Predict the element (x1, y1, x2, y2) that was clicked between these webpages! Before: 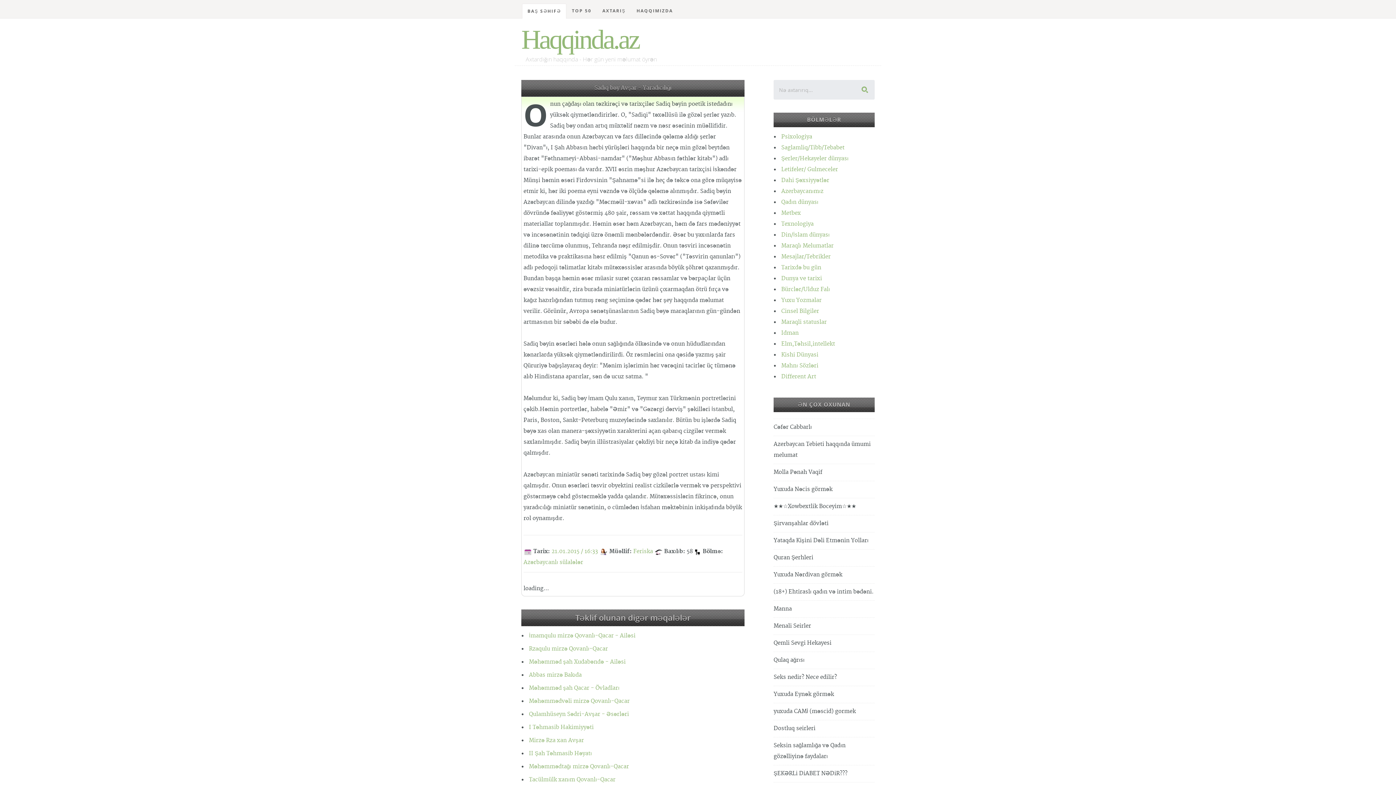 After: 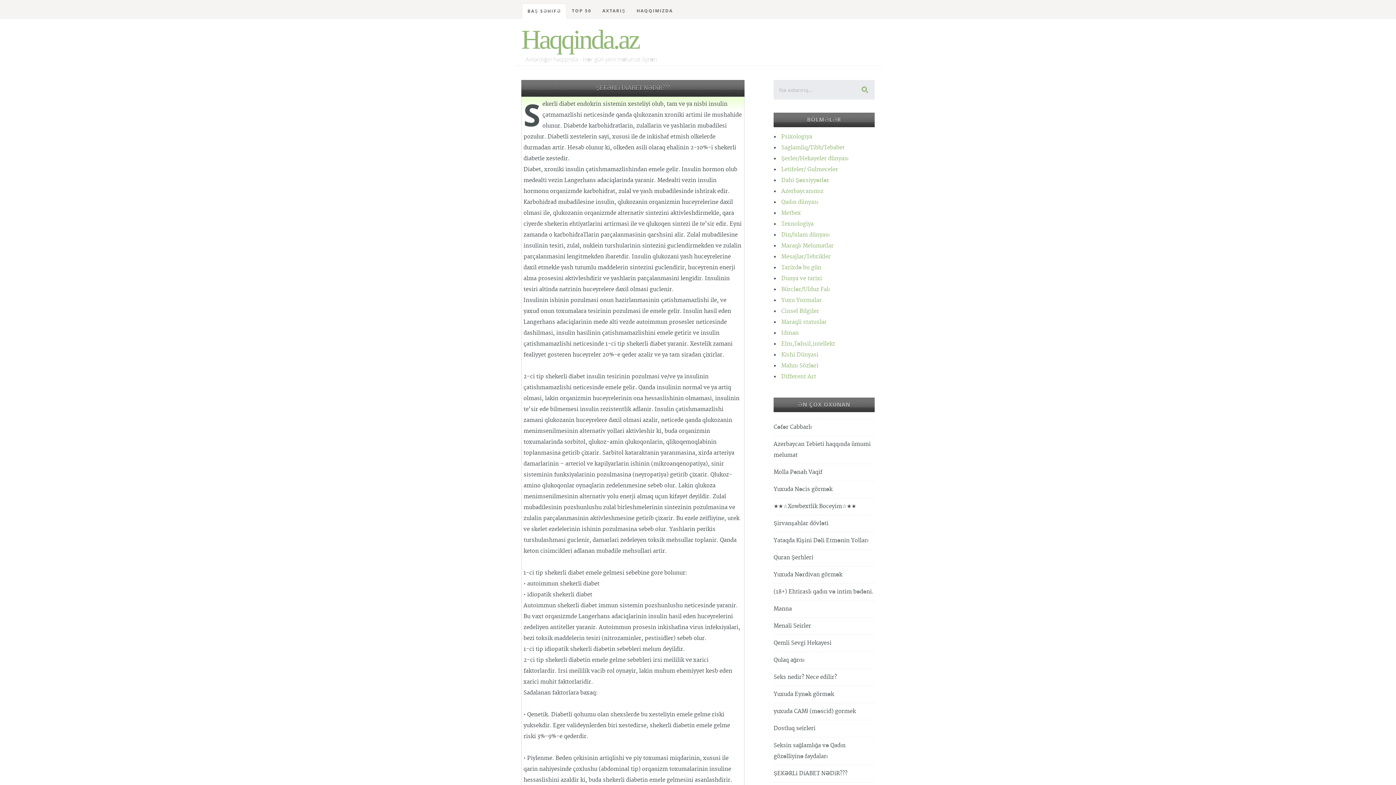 Action: label: ŞEKƏRLi DiABET NƏDiR??? bbox: (773, 770, 847, 777)